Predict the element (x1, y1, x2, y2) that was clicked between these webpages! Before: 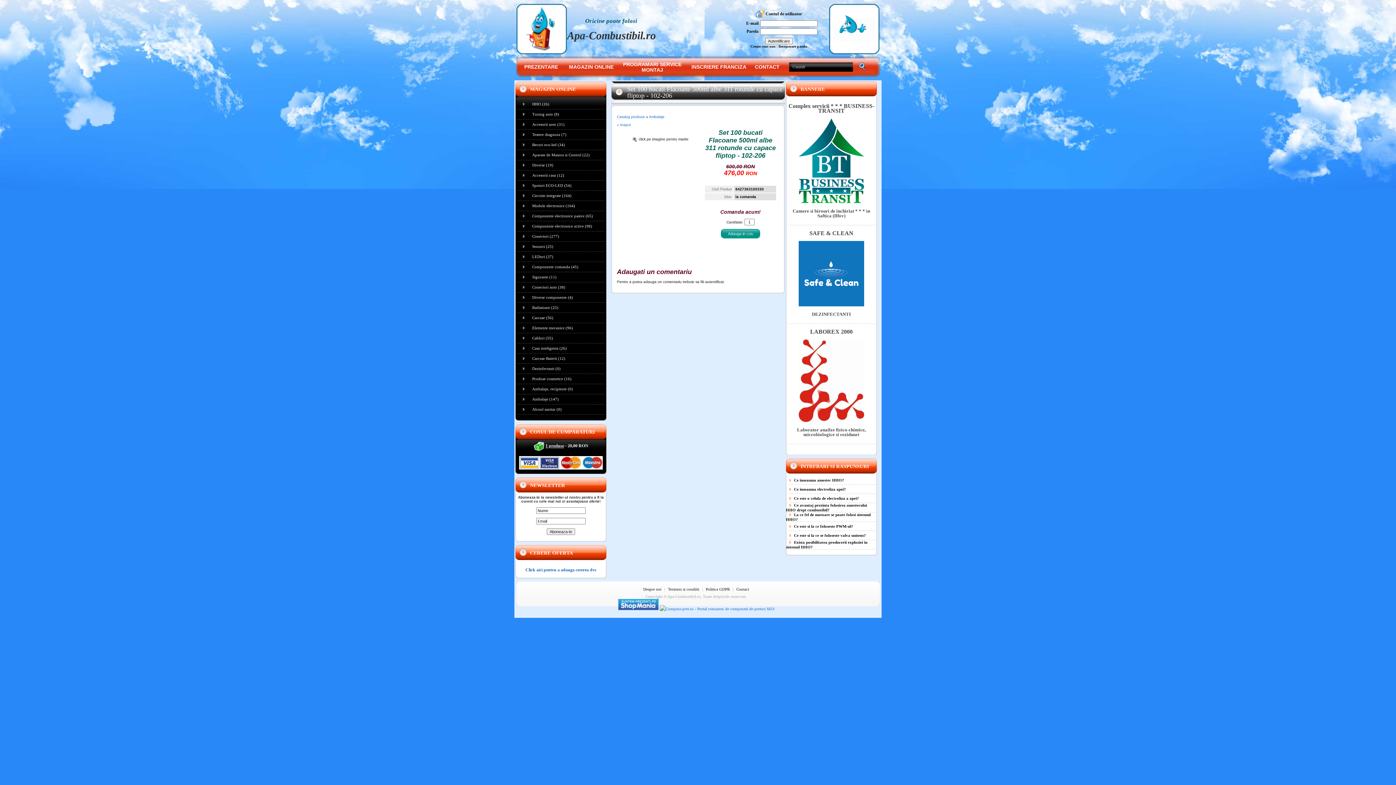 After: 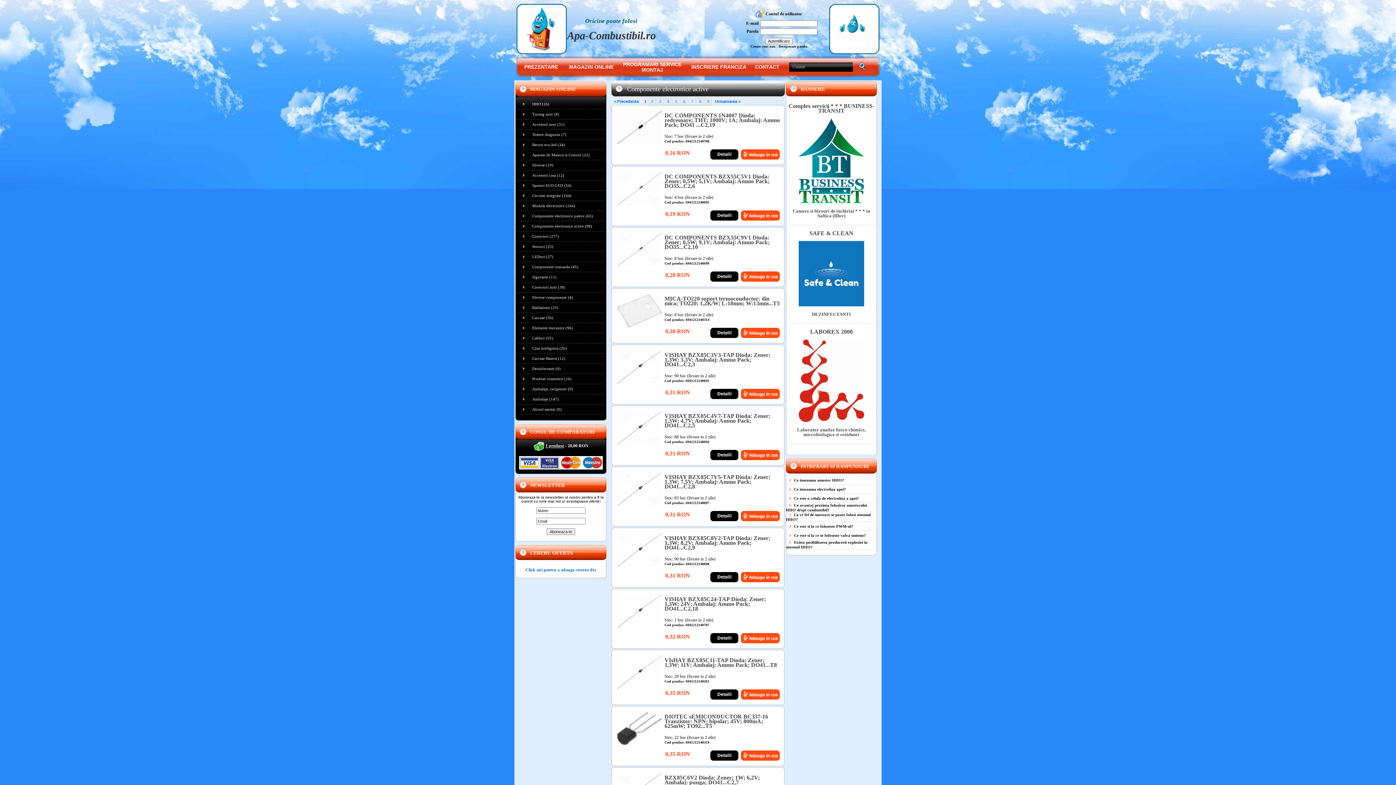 Action: label: Componente electronice active (98) bbox: (532, 224, 592, 228)